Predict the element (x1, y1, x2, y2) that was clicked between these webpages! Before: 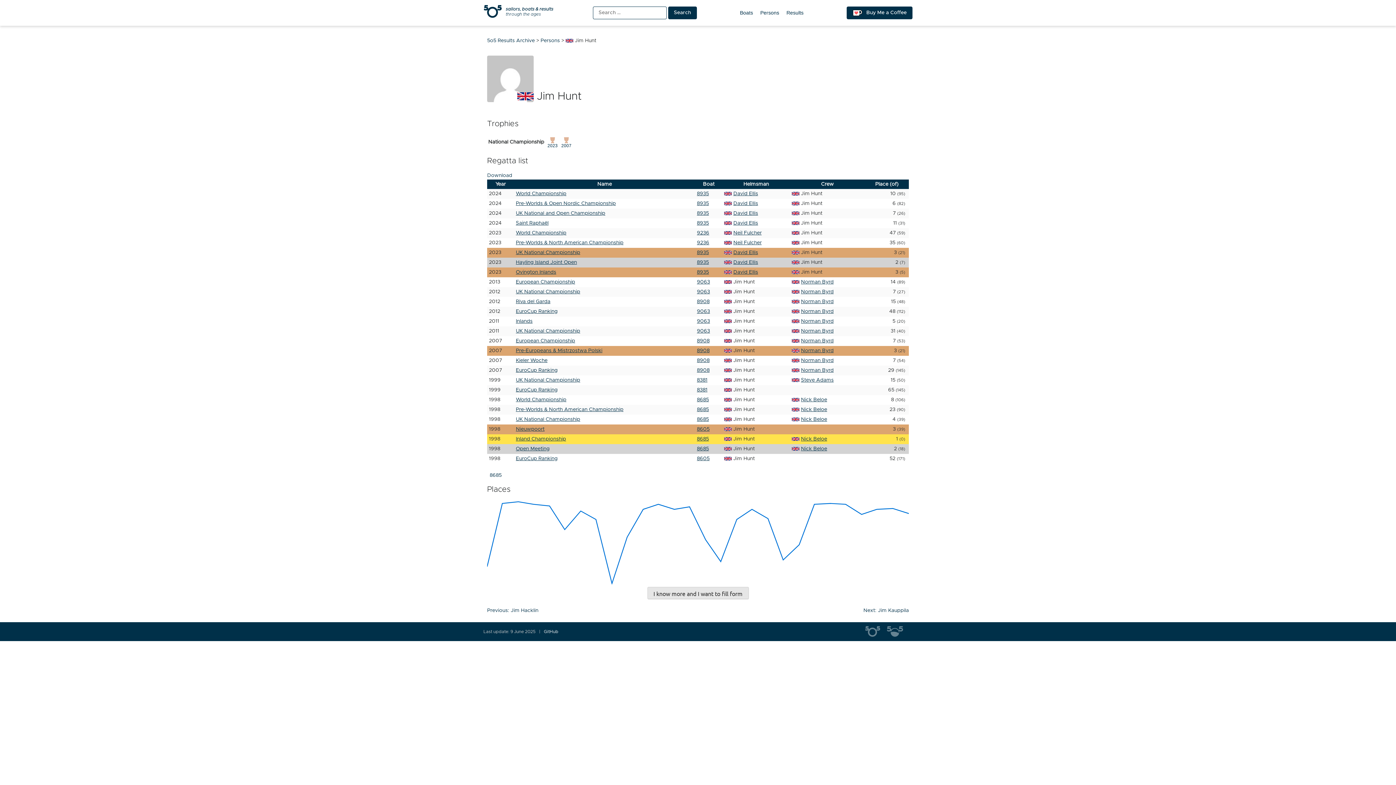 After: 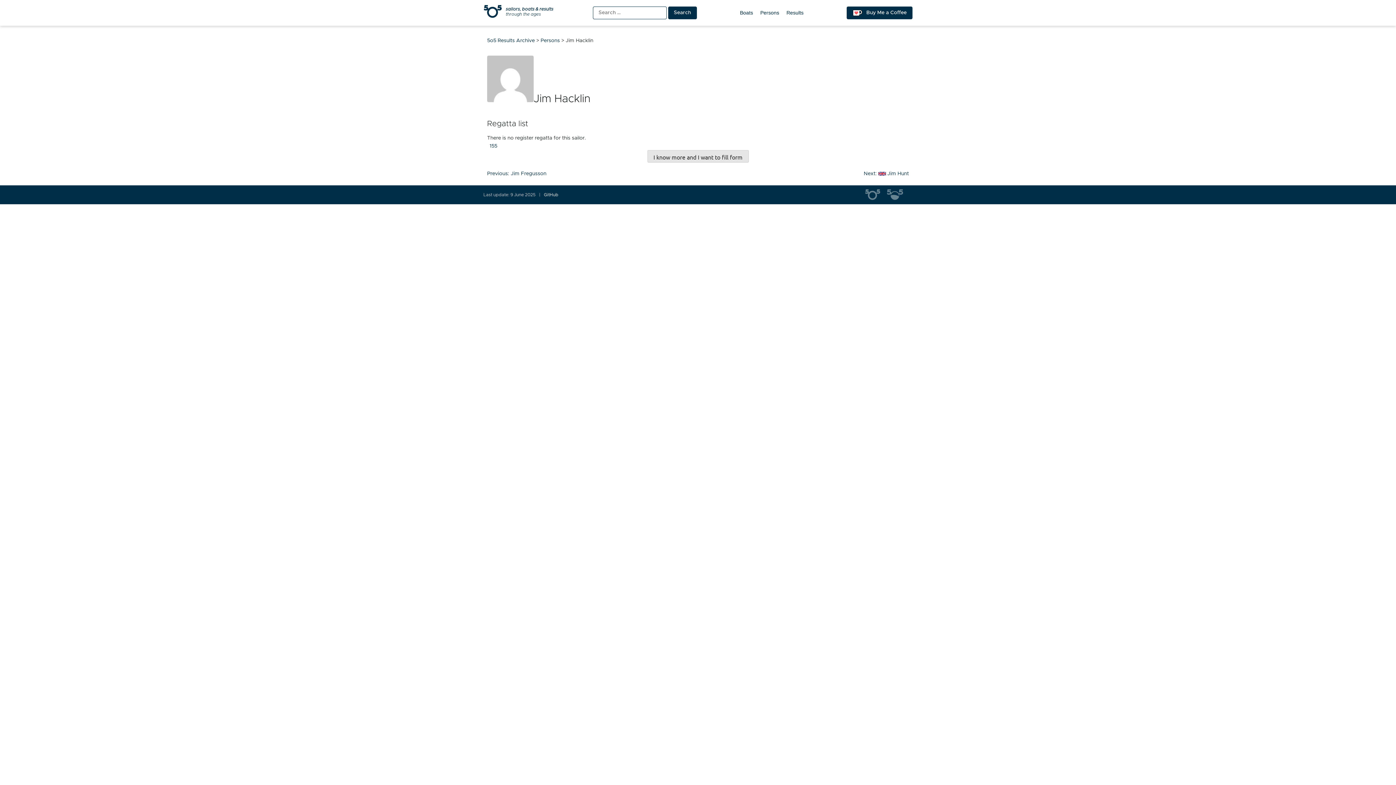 Action: label: Previous: Jim Hacklin bbox: (487, 608, 538, 613)